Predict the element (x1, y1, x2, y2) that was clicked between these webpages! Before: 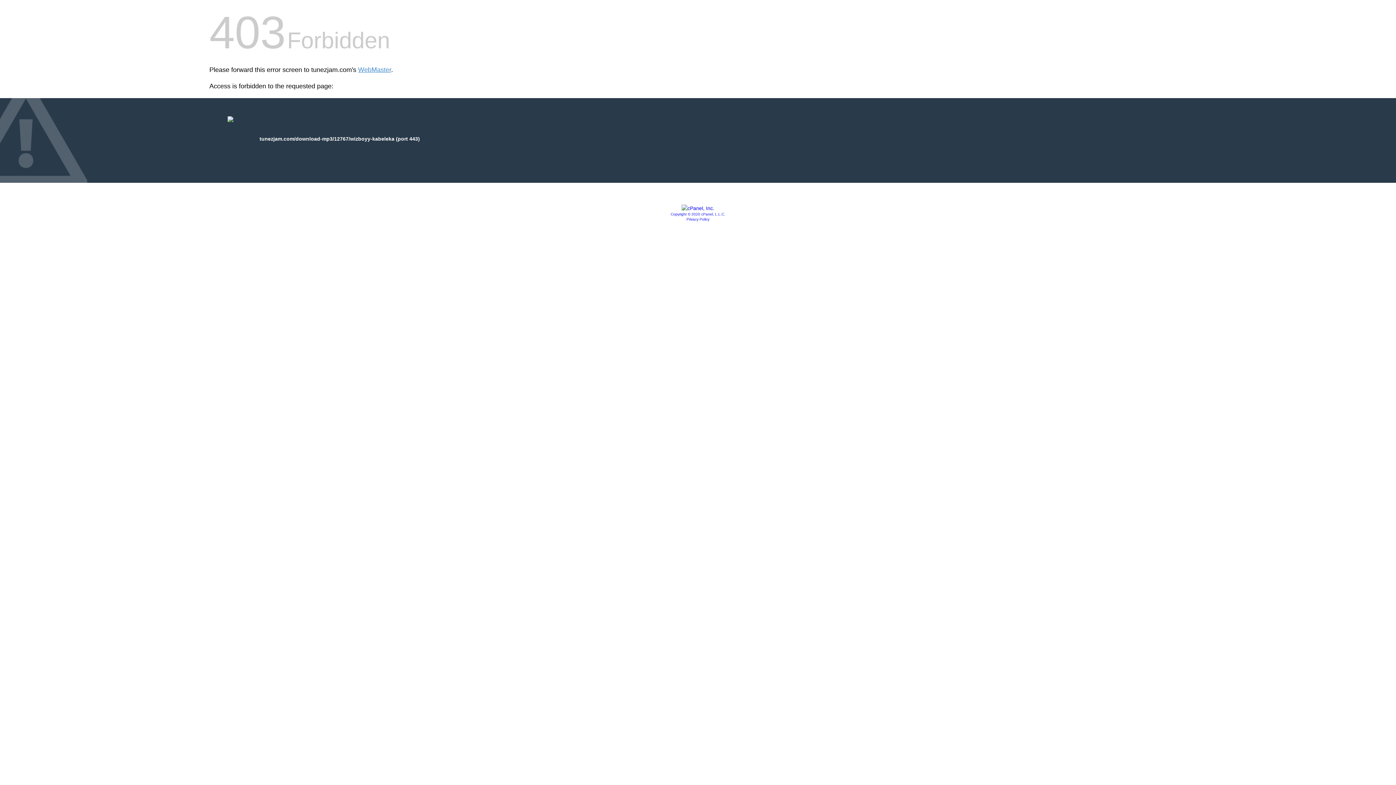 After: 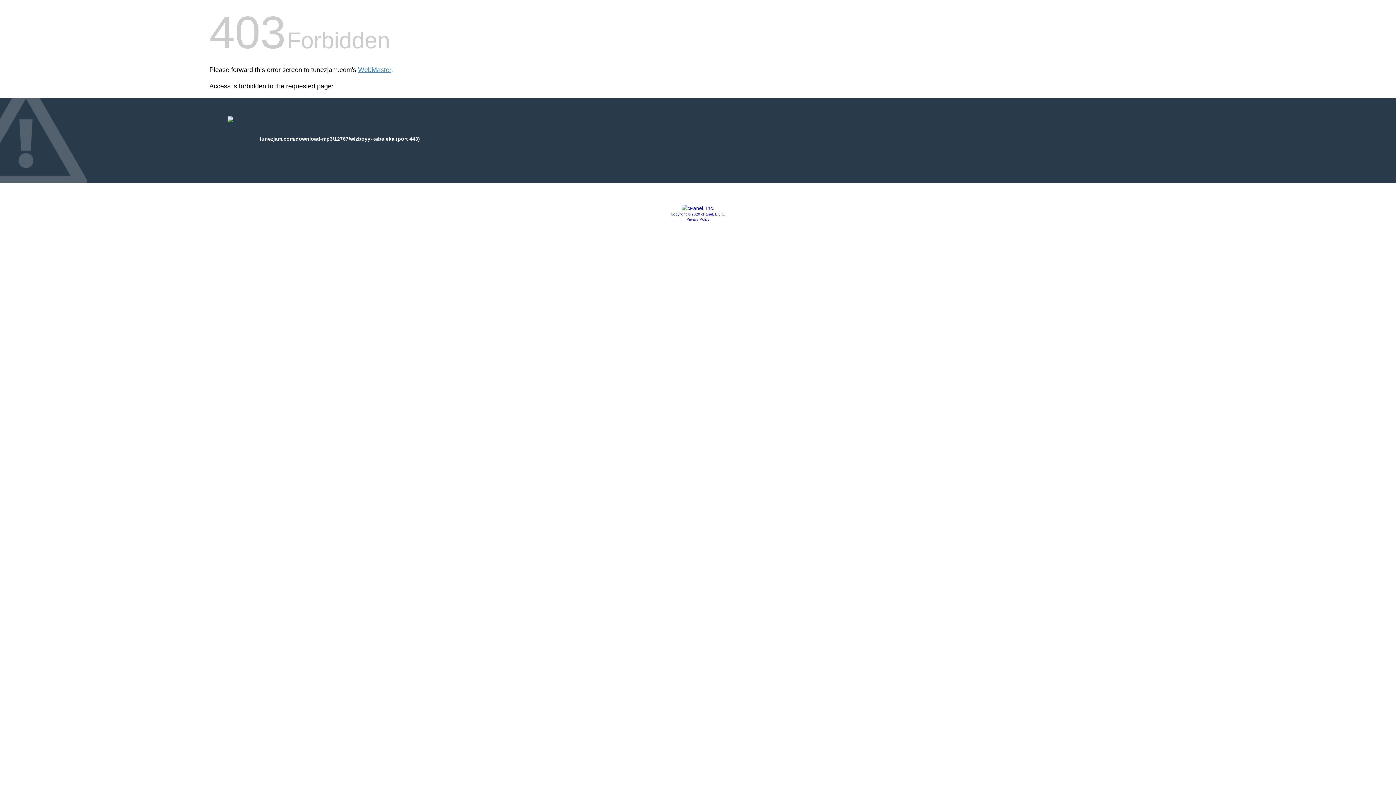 Action: bbox: (681, 205, 714, 211)